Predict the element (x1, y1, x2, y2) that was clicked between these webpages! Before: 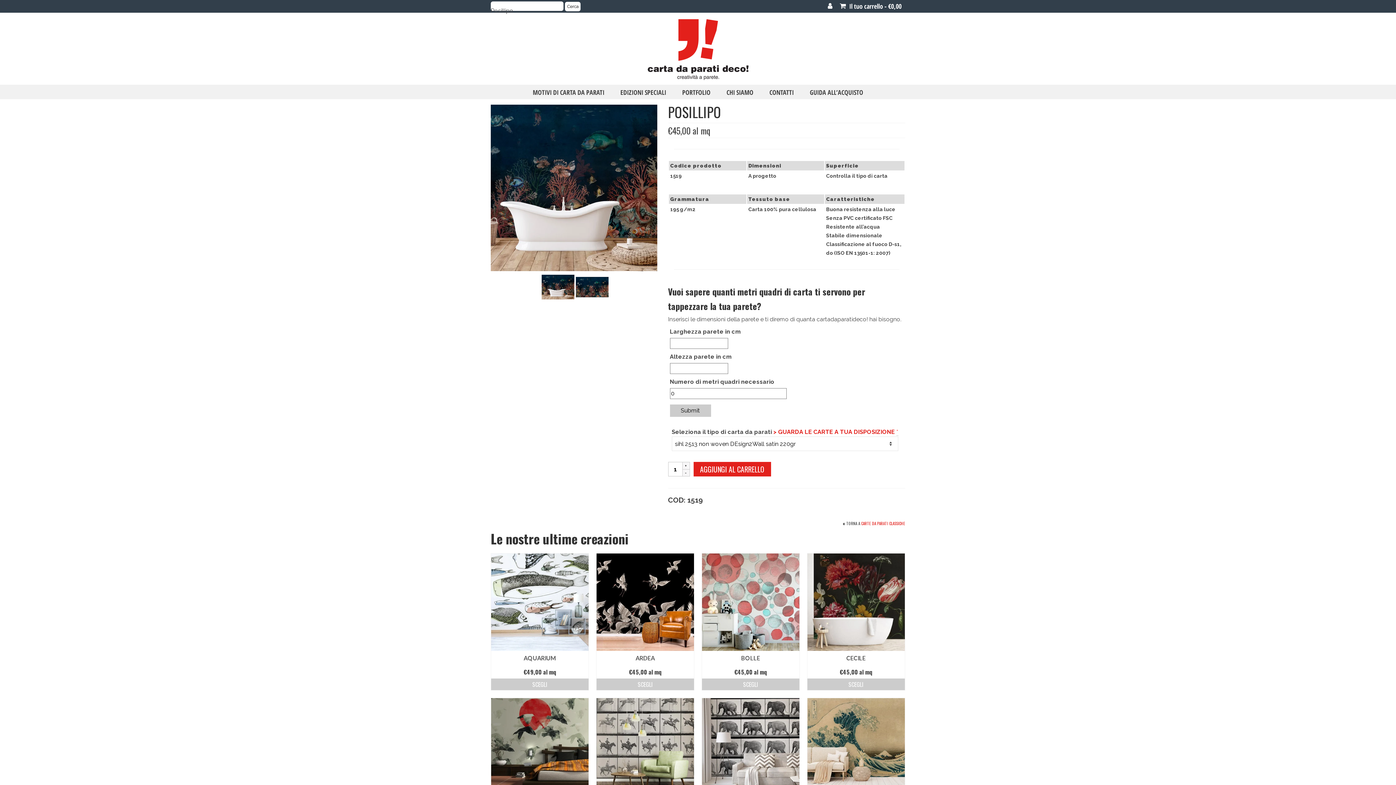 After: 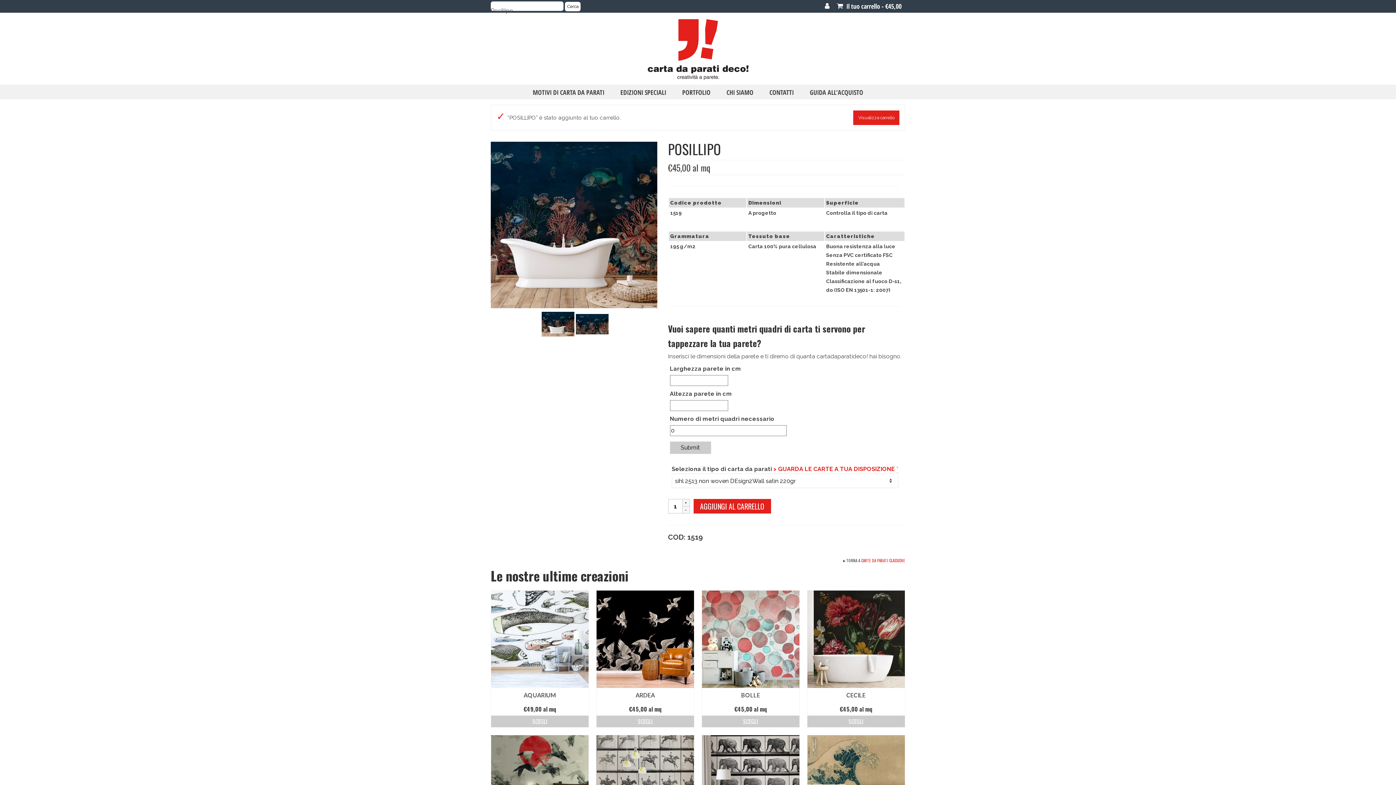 Action: bbox: (693, 462, 771, 476) label: AGGIUNGI AL CARRELLO